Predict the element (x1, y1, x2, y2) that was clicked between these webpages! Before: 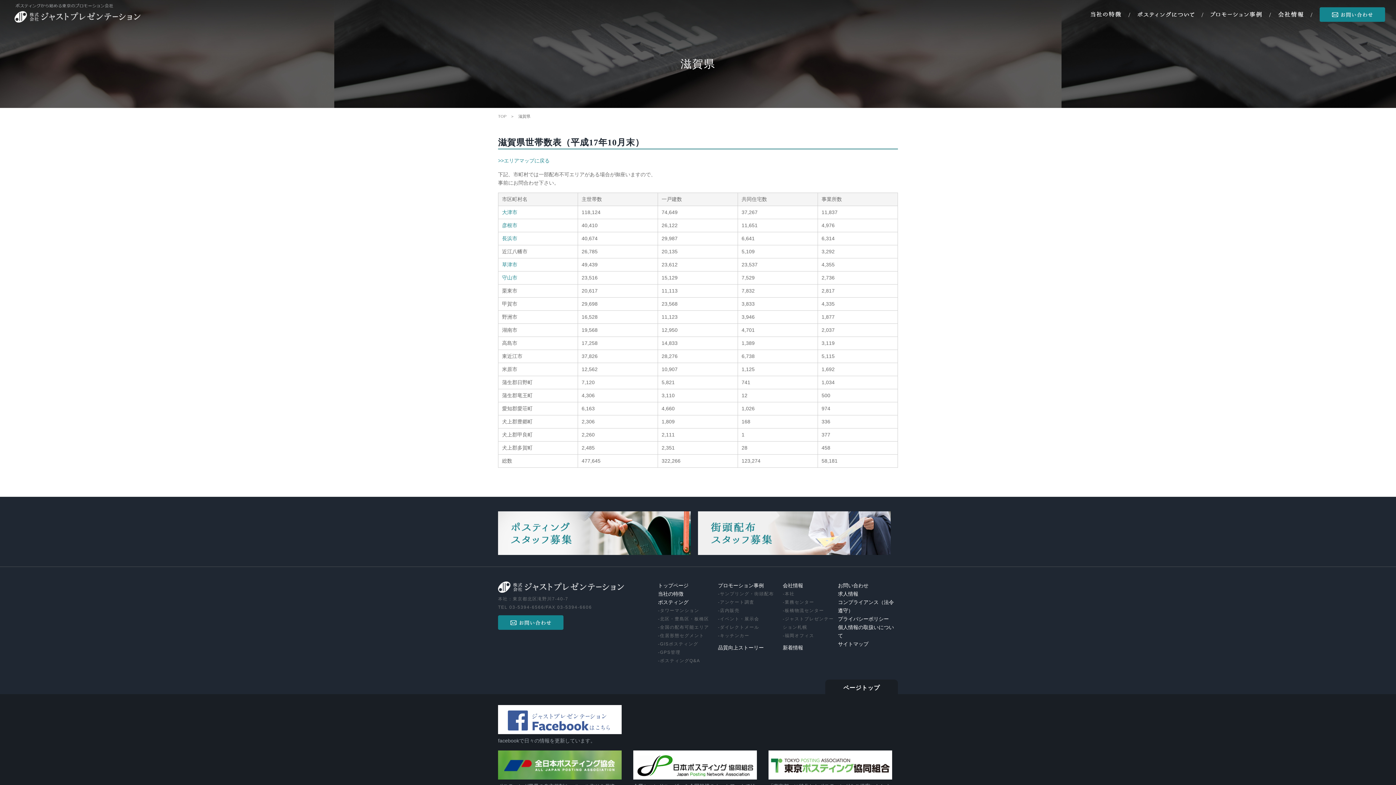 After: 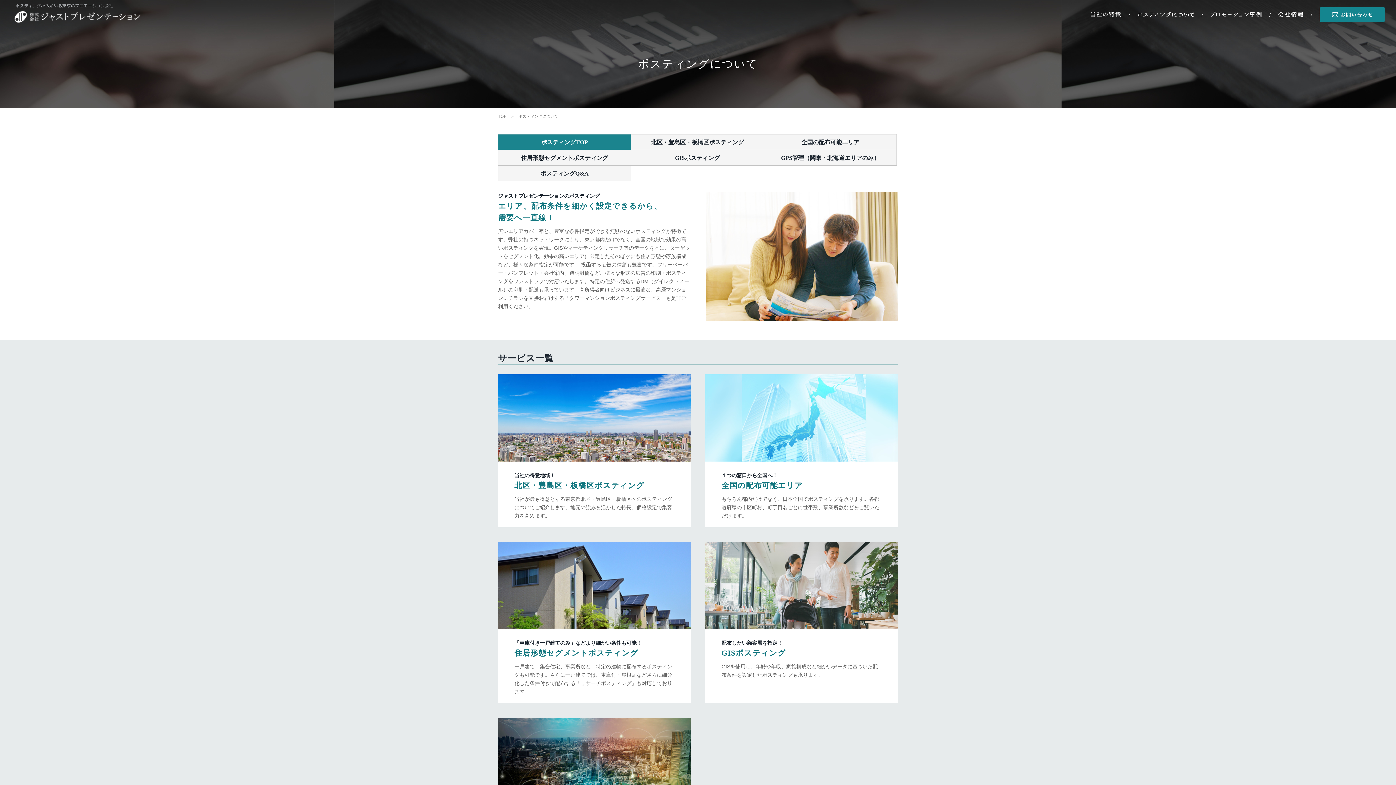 Action: label: ポスティング bbox: (658, 600, 688, 605)